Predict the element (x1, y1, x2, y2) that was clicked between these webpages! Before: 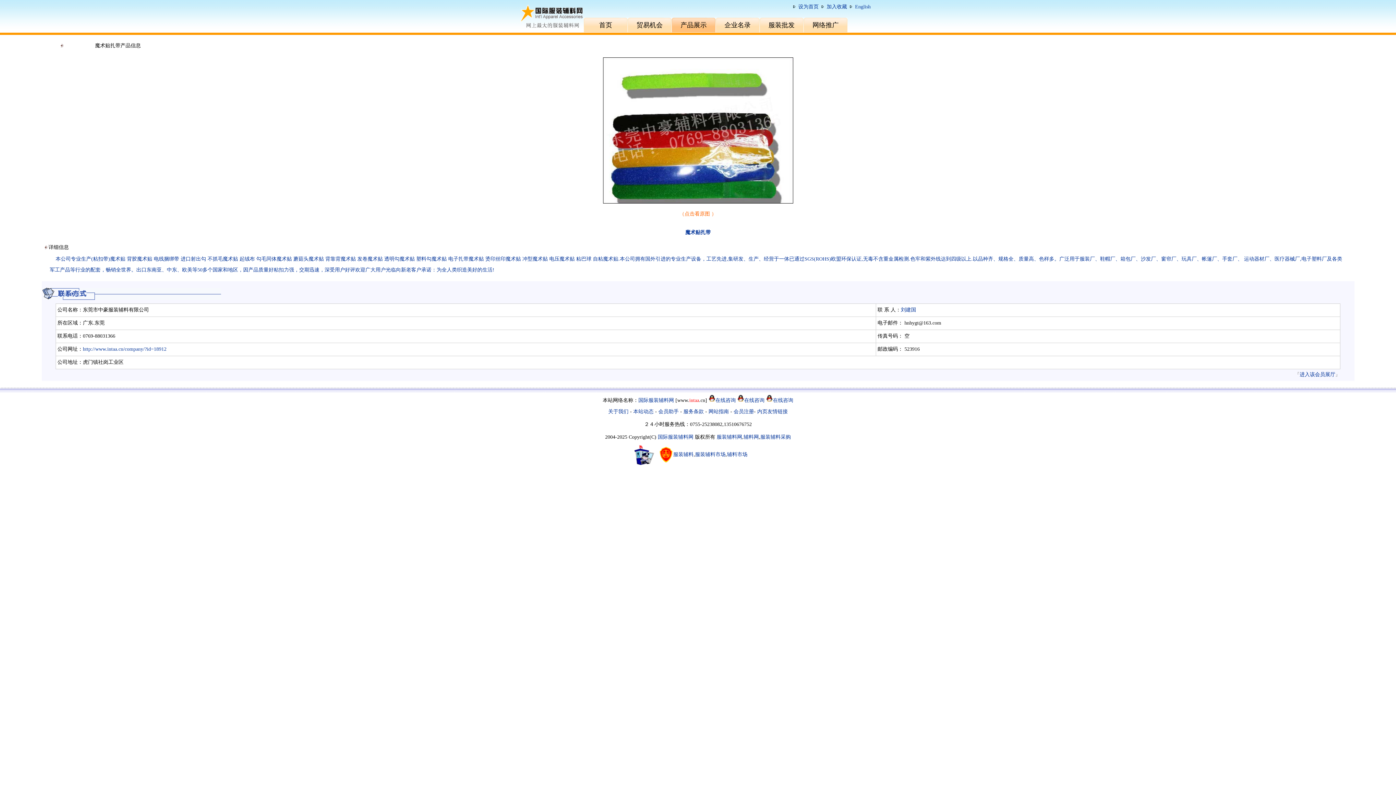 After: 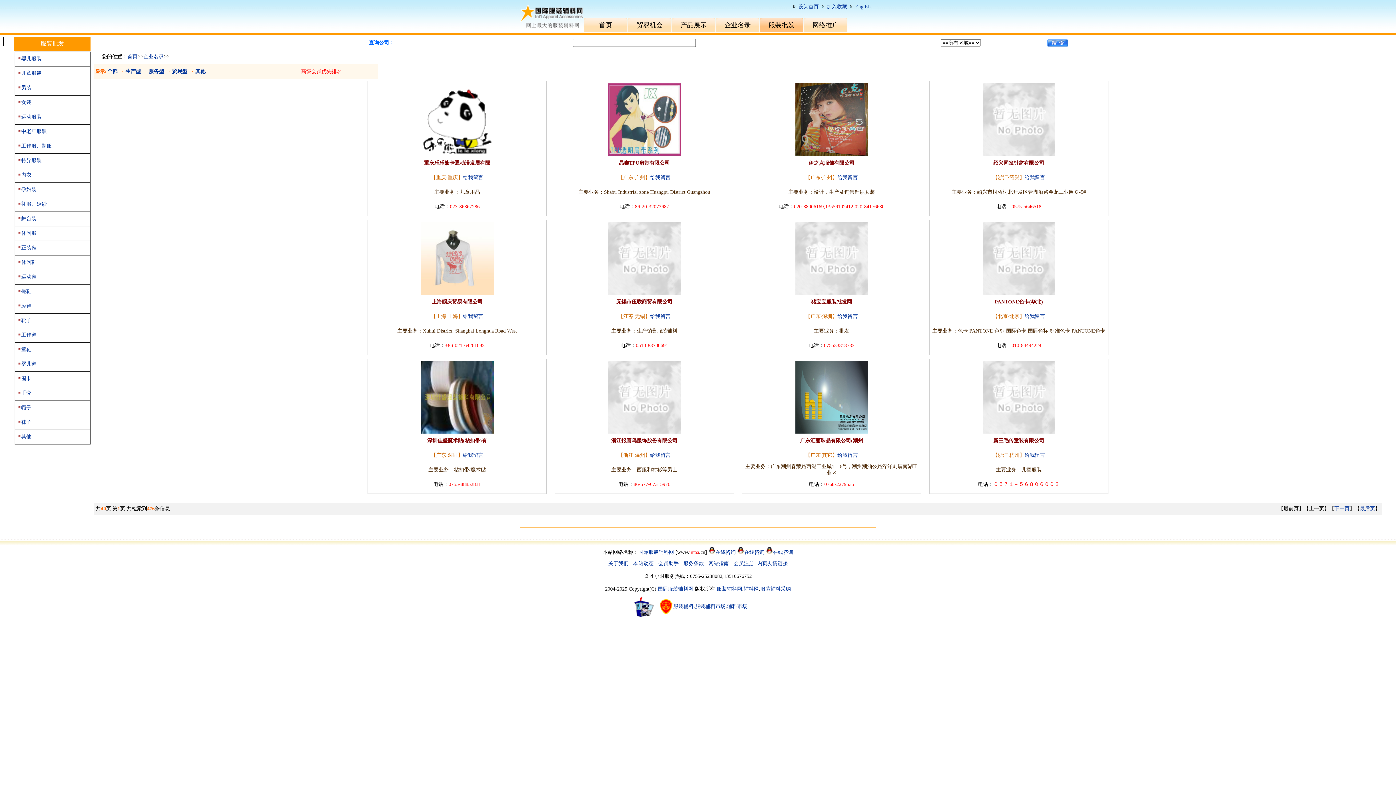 Action: bbox: (757, 409, 788, 414) label: 内页友情链接